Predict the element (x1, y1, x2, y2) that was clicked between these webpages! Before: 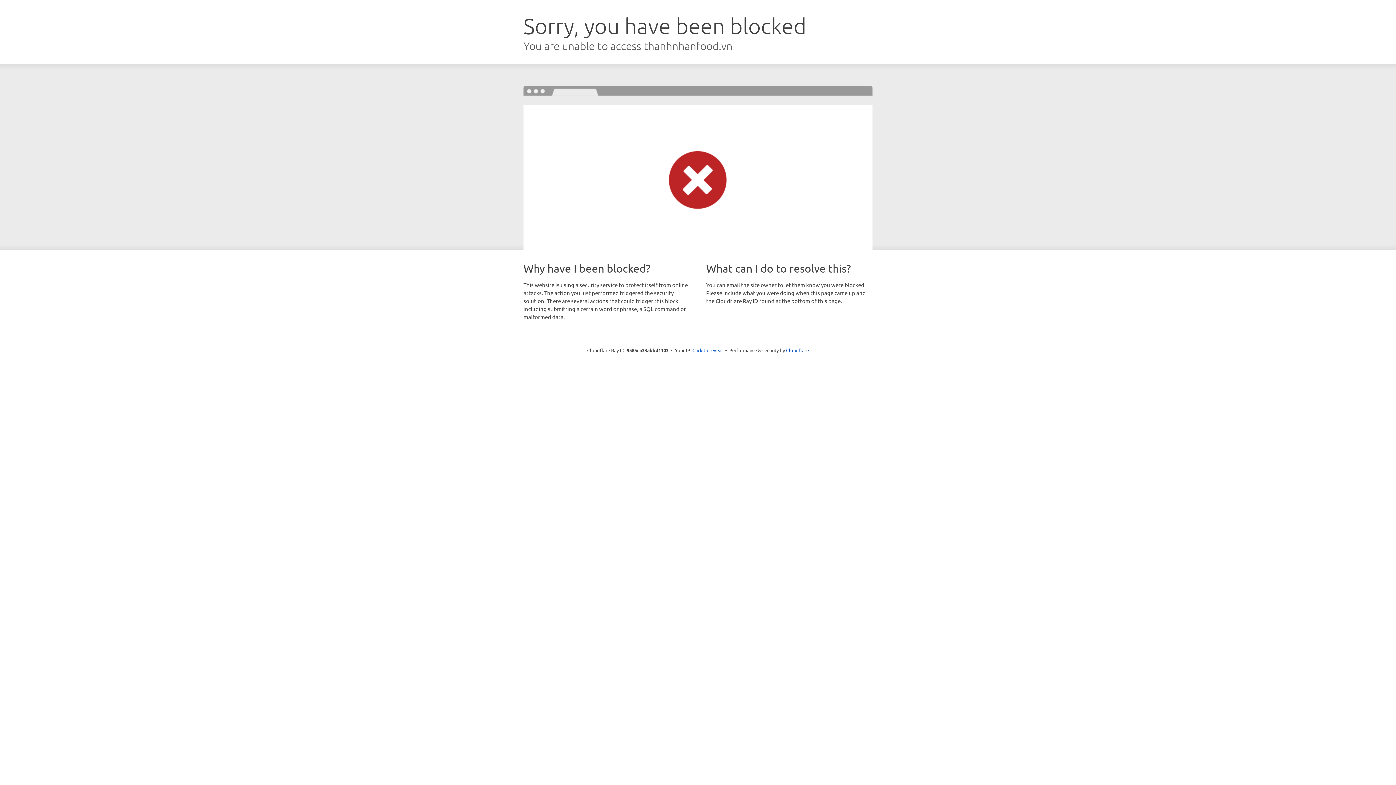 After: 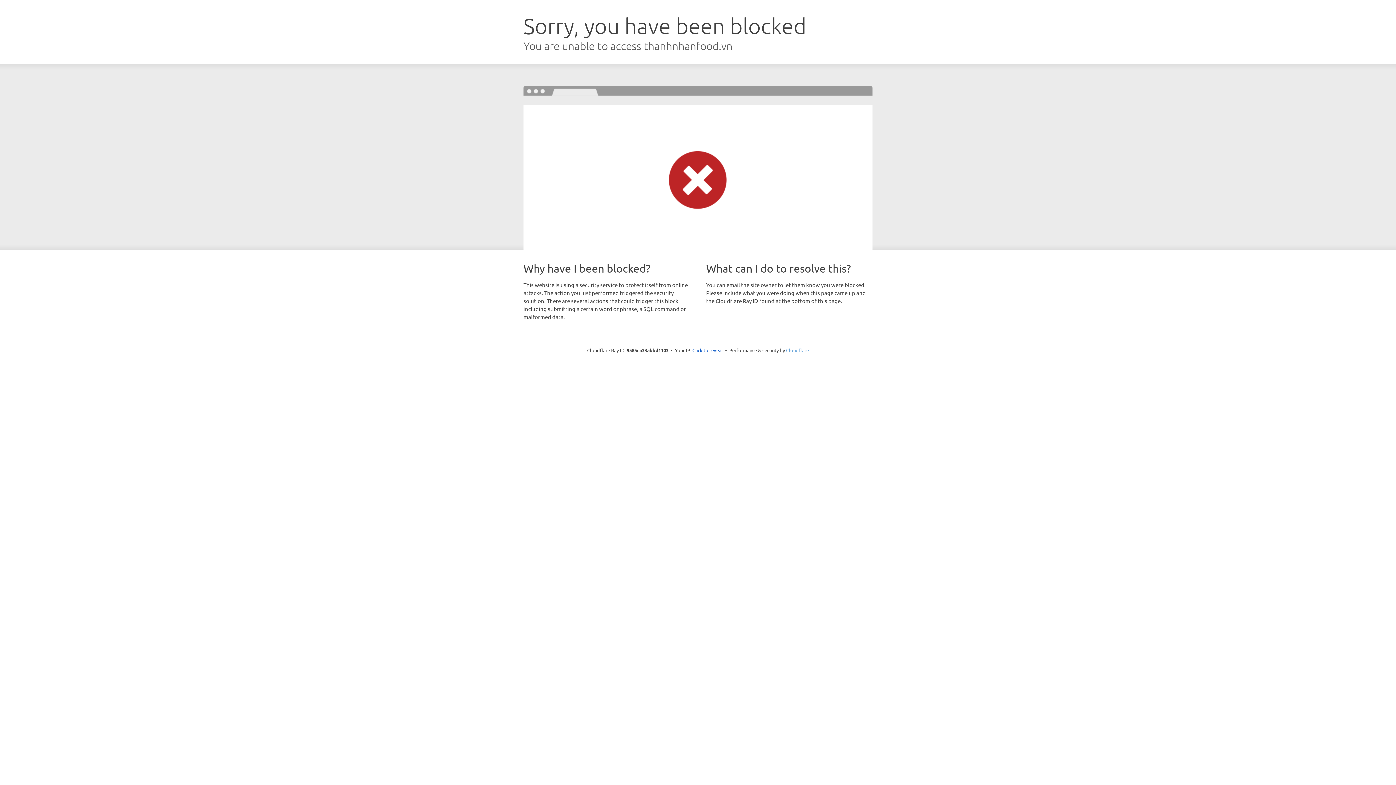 Action: label: Cloudflare bbox: (786, 347, 809, 353)